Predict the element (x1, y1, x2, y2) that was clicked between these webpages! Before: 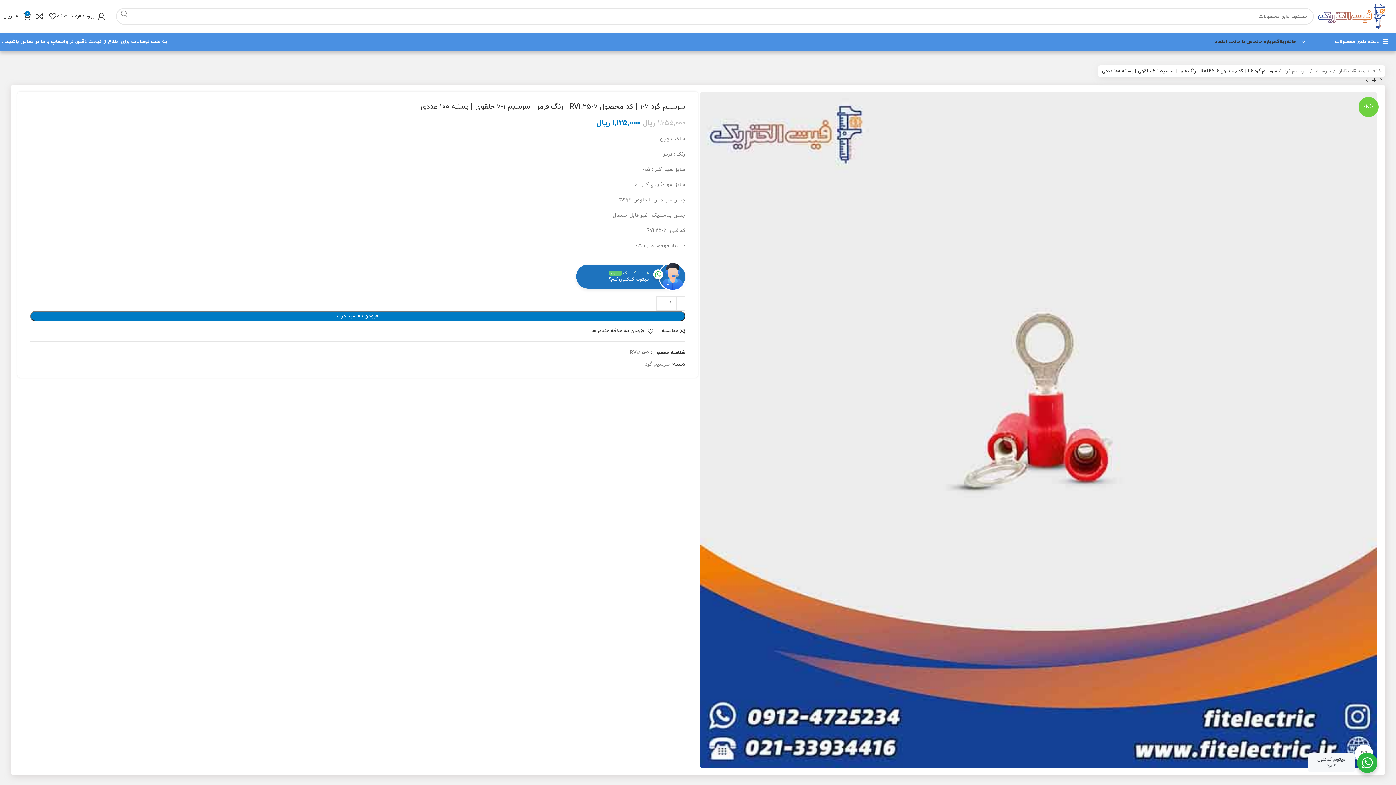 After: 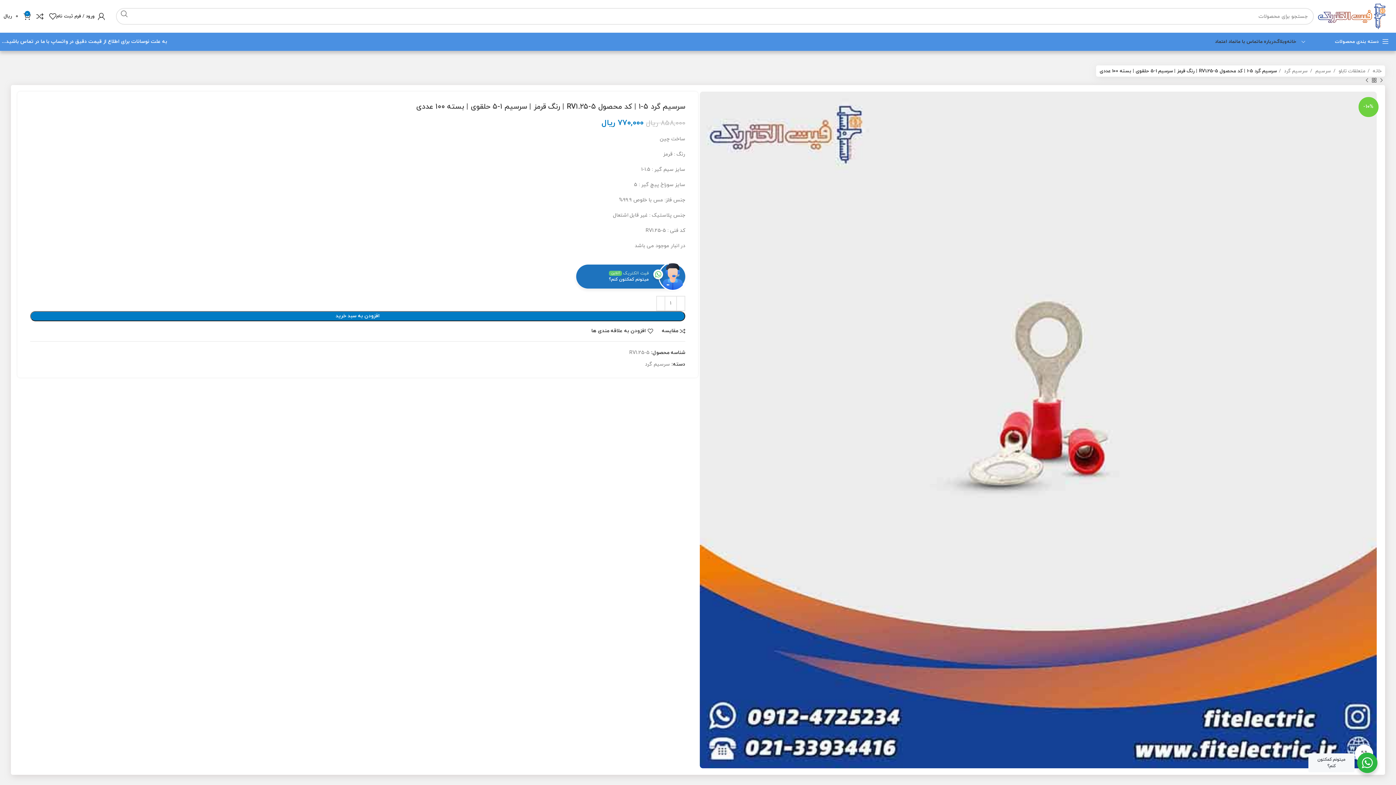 Action: bbox: (1378, 76, 1385, 84) label: محصول قبلی